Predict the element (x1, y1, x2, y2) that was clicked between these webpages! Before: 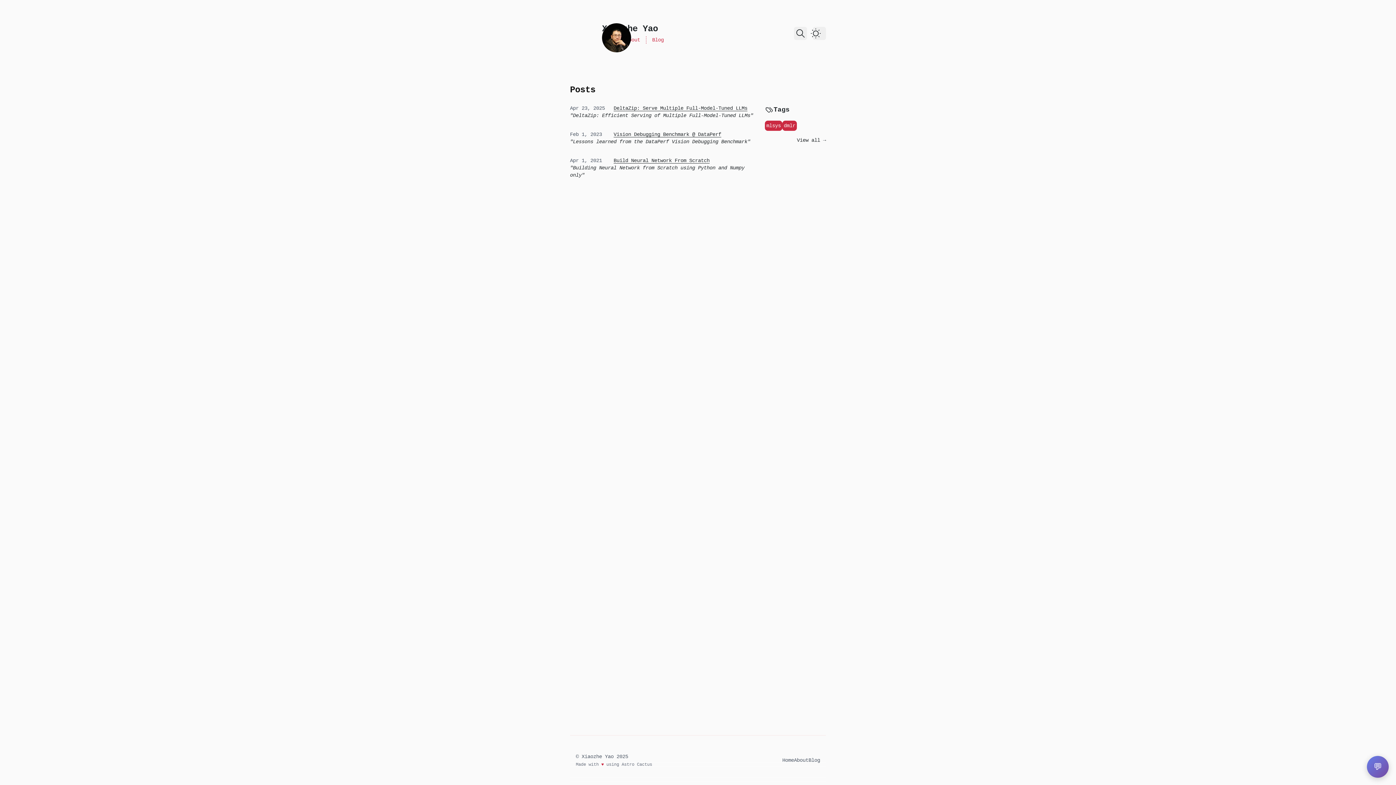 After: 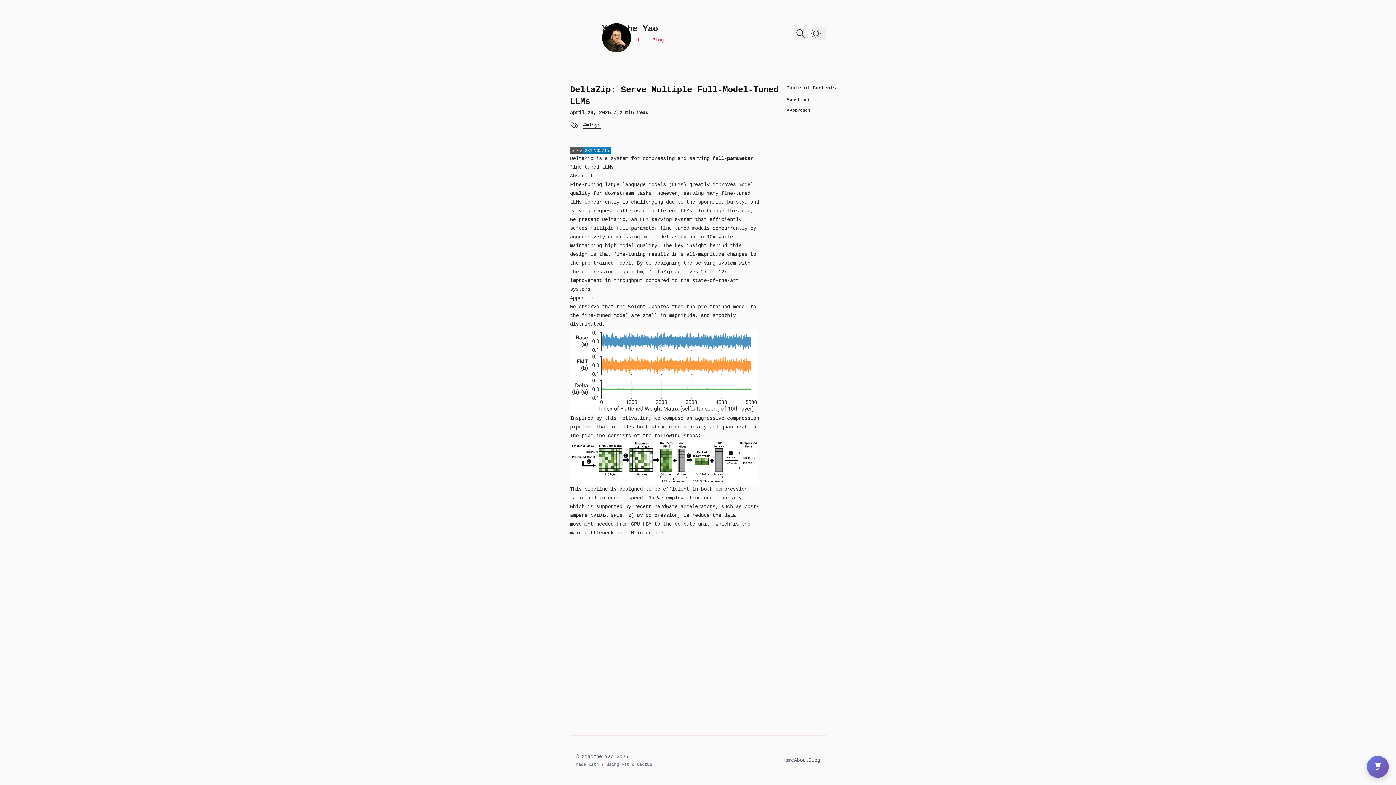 Action: label: DeltaZip: Serve Multiple Full-Model-Tuned LLMs bbox: (613, 105, 747, 111)